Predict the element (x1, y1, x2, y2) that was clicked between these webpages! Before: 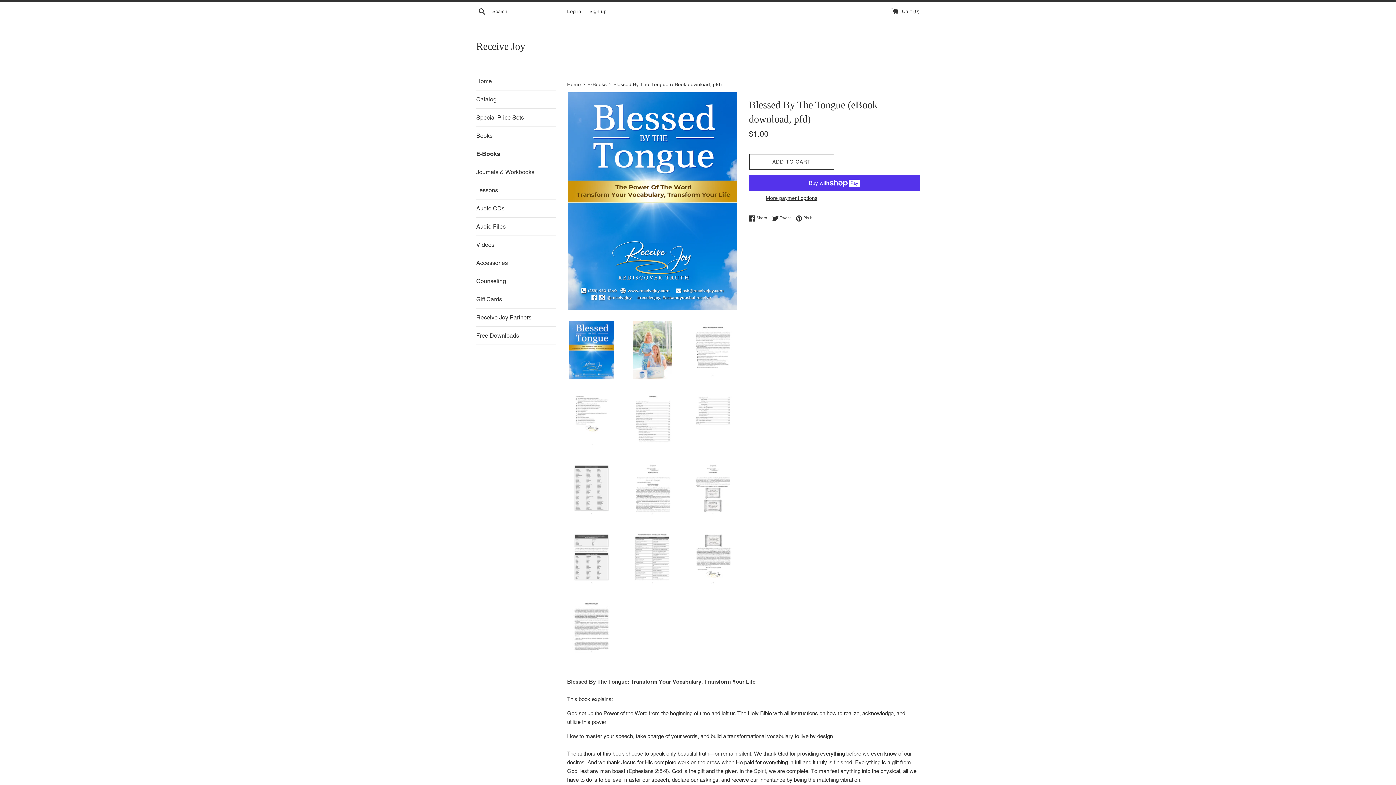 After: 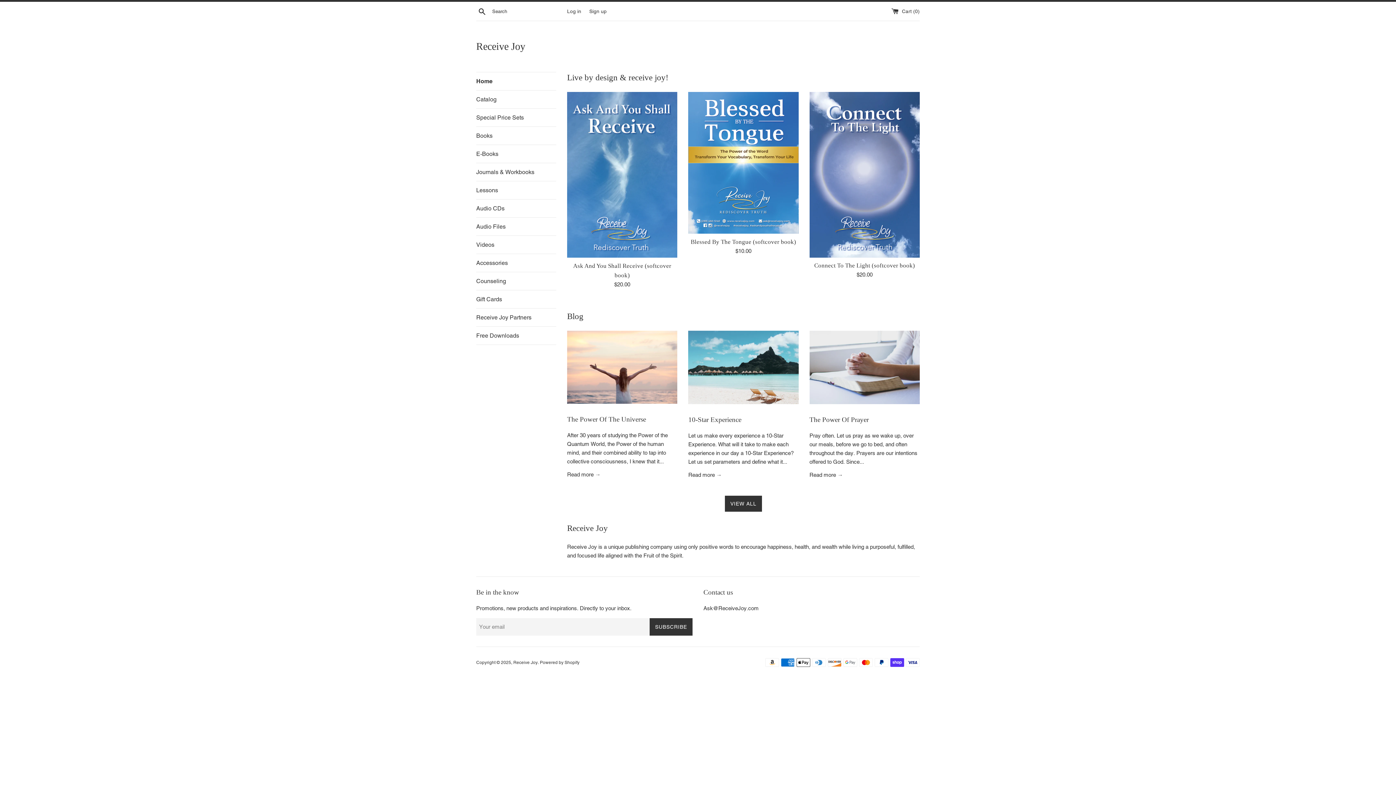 Action: bbox: (567, 81, 582, 87) label: Home 